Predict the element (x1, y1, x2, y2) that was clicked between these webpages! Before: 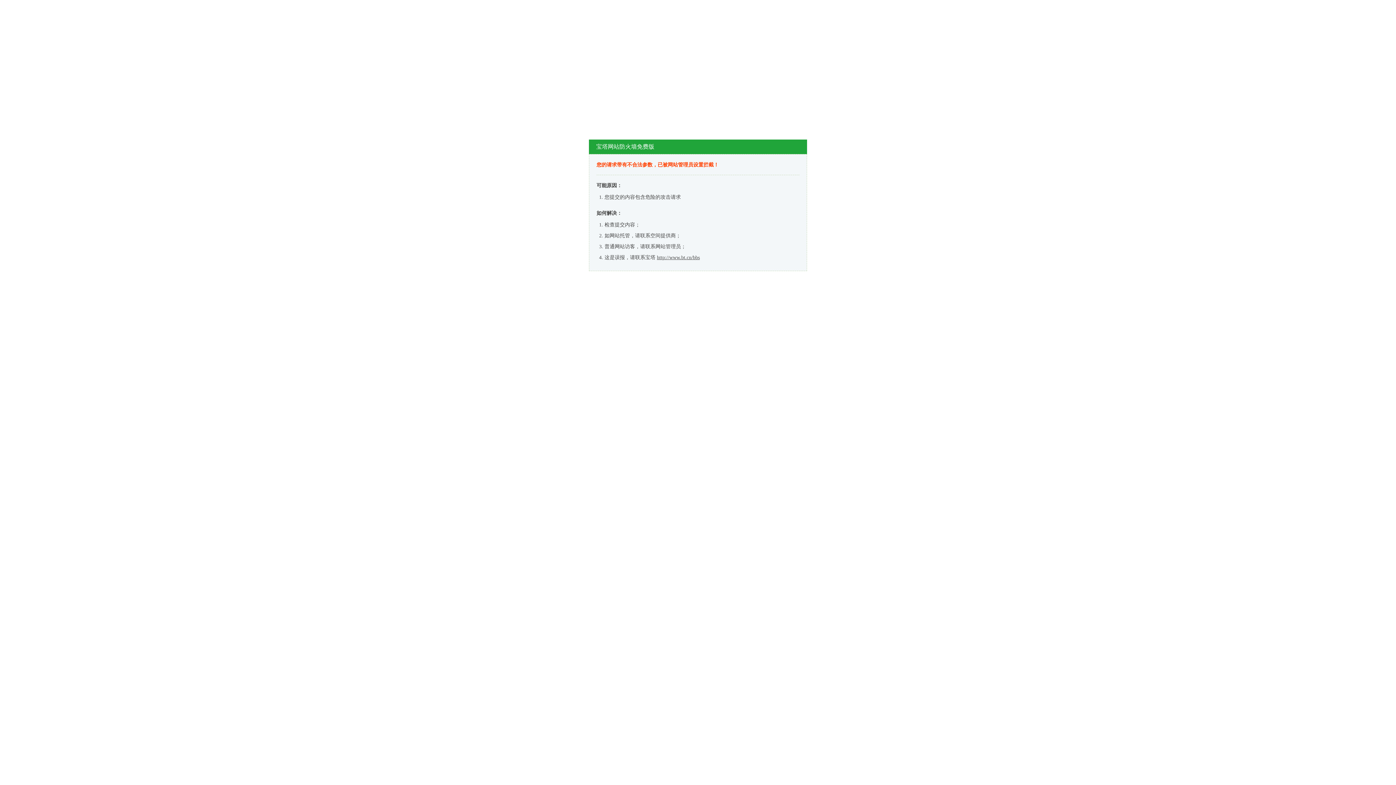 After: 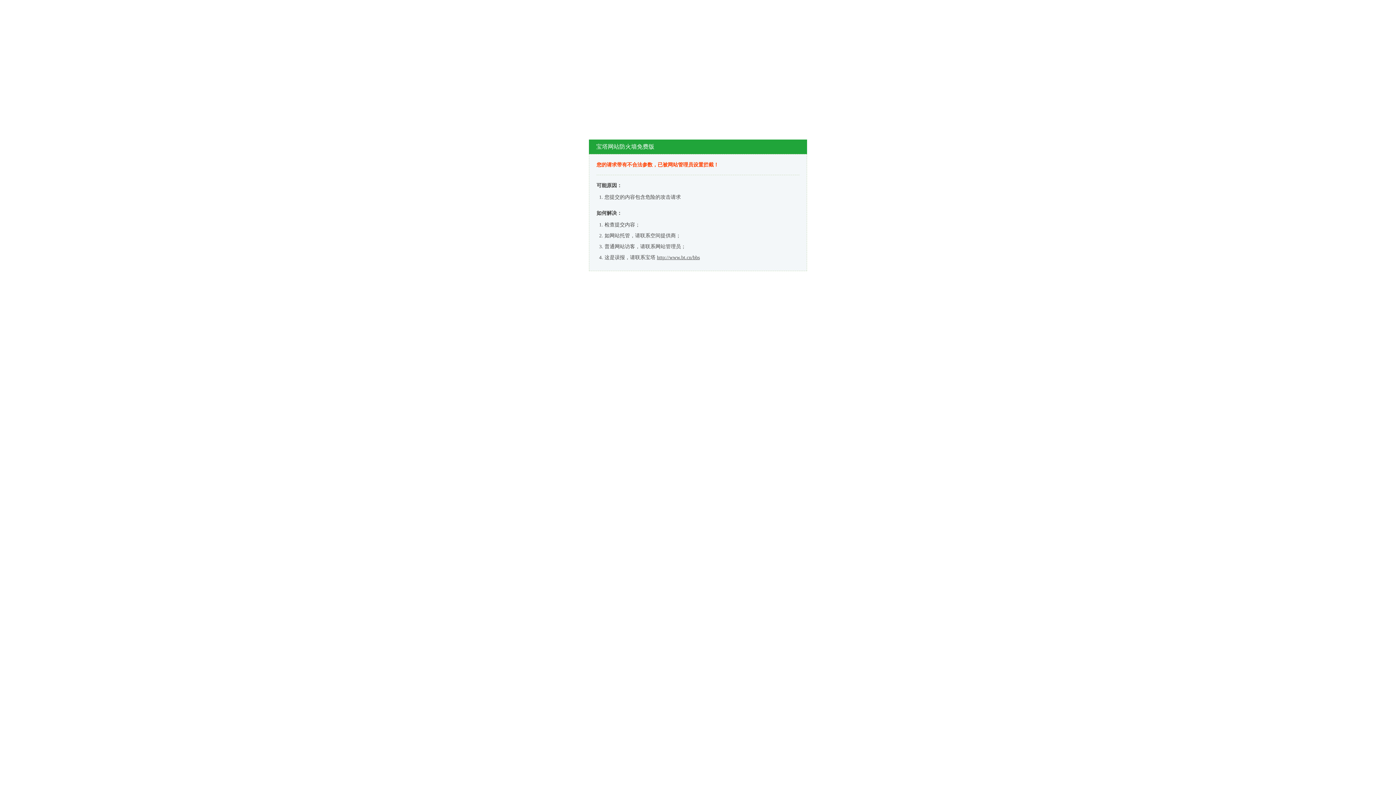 Action: bbox: (657, 254, 700, 260) label: http://www.bt.cn/bbs